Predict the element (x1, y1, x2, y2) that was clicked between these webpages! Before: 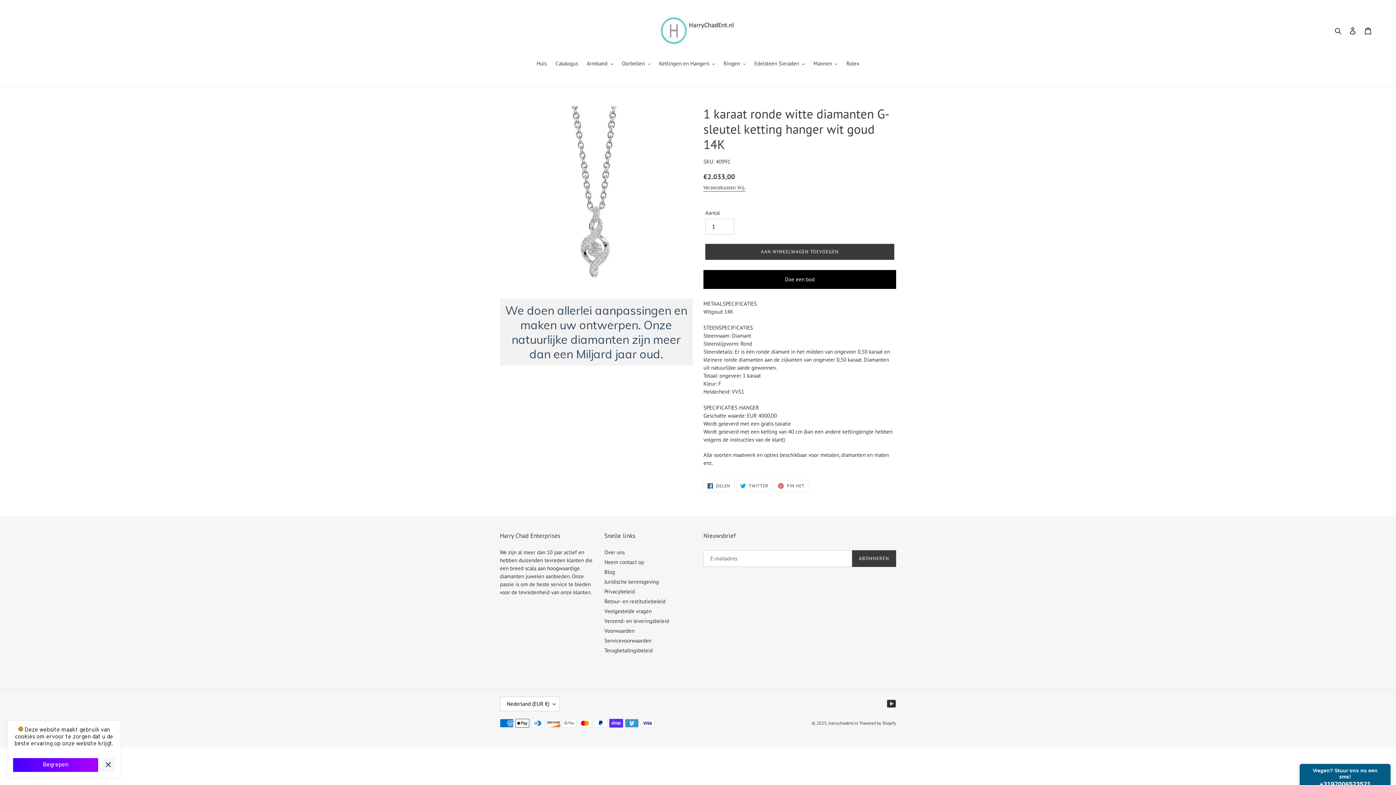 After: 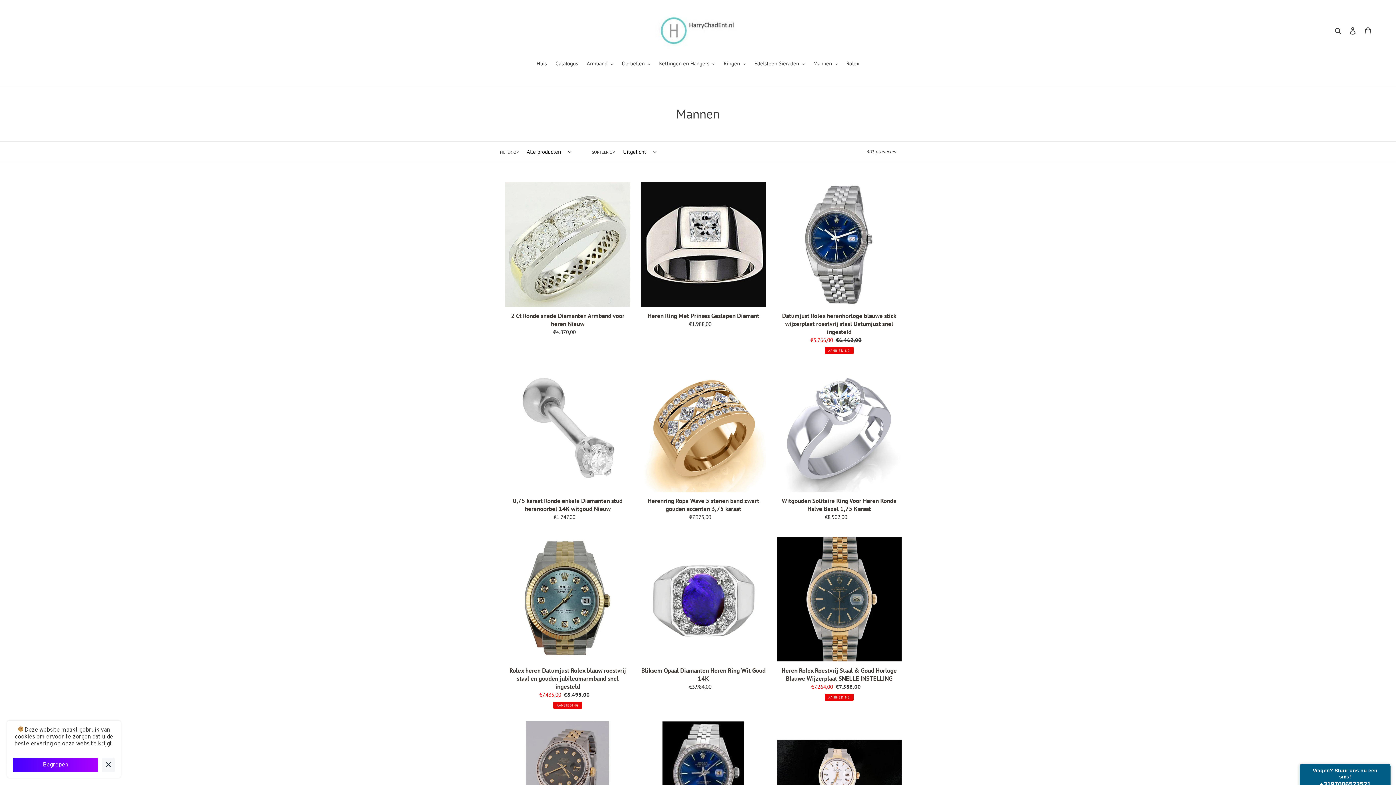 Action: label: Mannen bbox: (810, 59, 841, 68)